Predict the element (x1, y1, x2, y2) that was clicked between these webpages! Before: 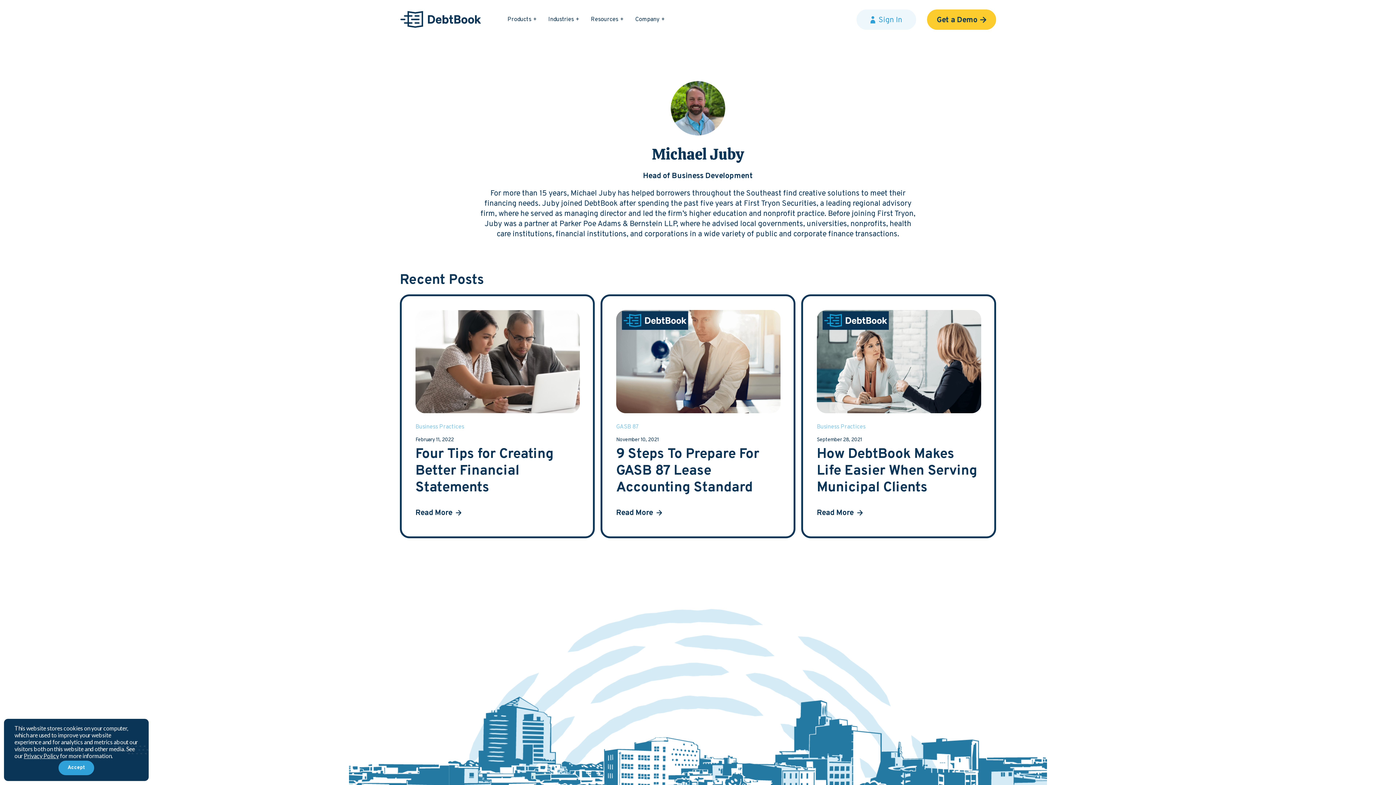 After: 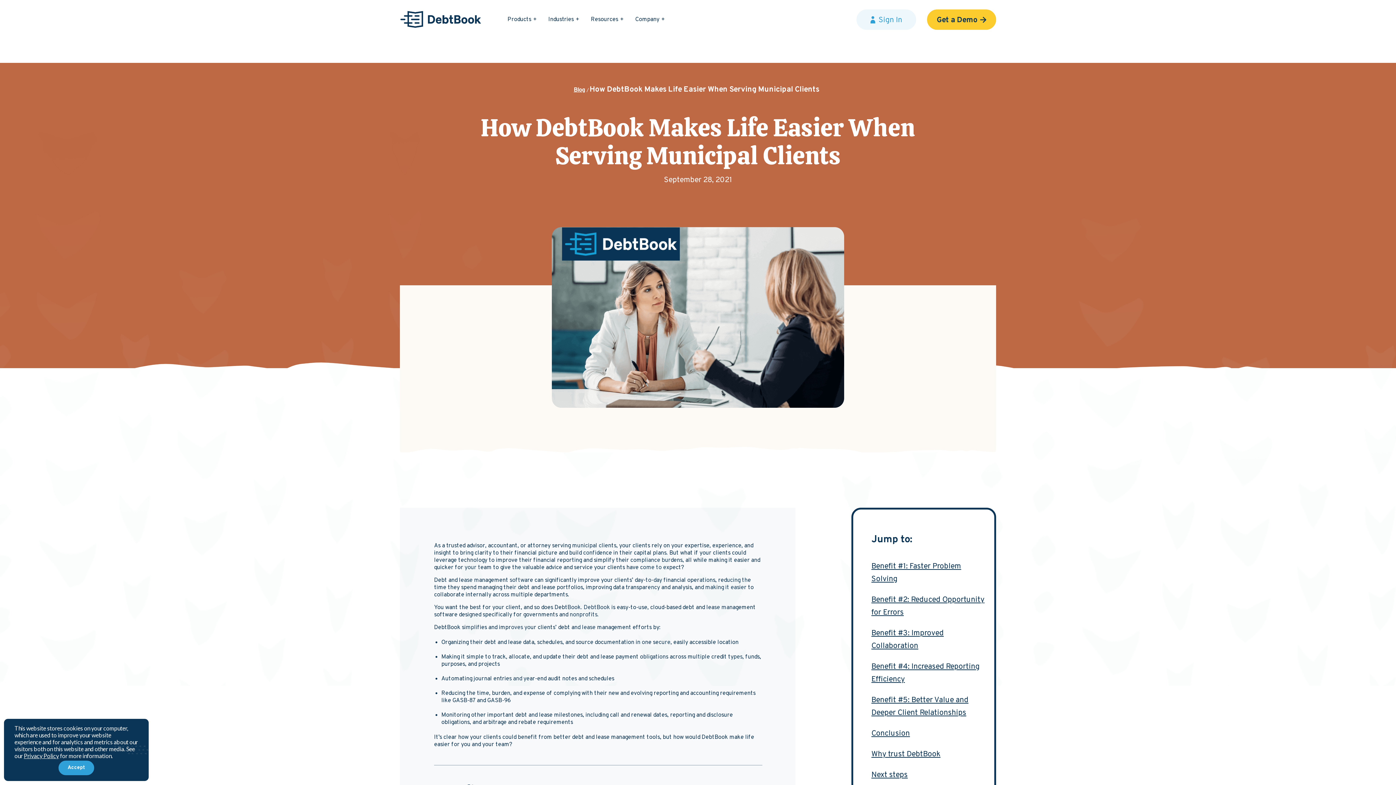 Action: bbox: (817, 446, 981, 496) label: How DebtBook Makes Life Easier When Serving Municipal Clients